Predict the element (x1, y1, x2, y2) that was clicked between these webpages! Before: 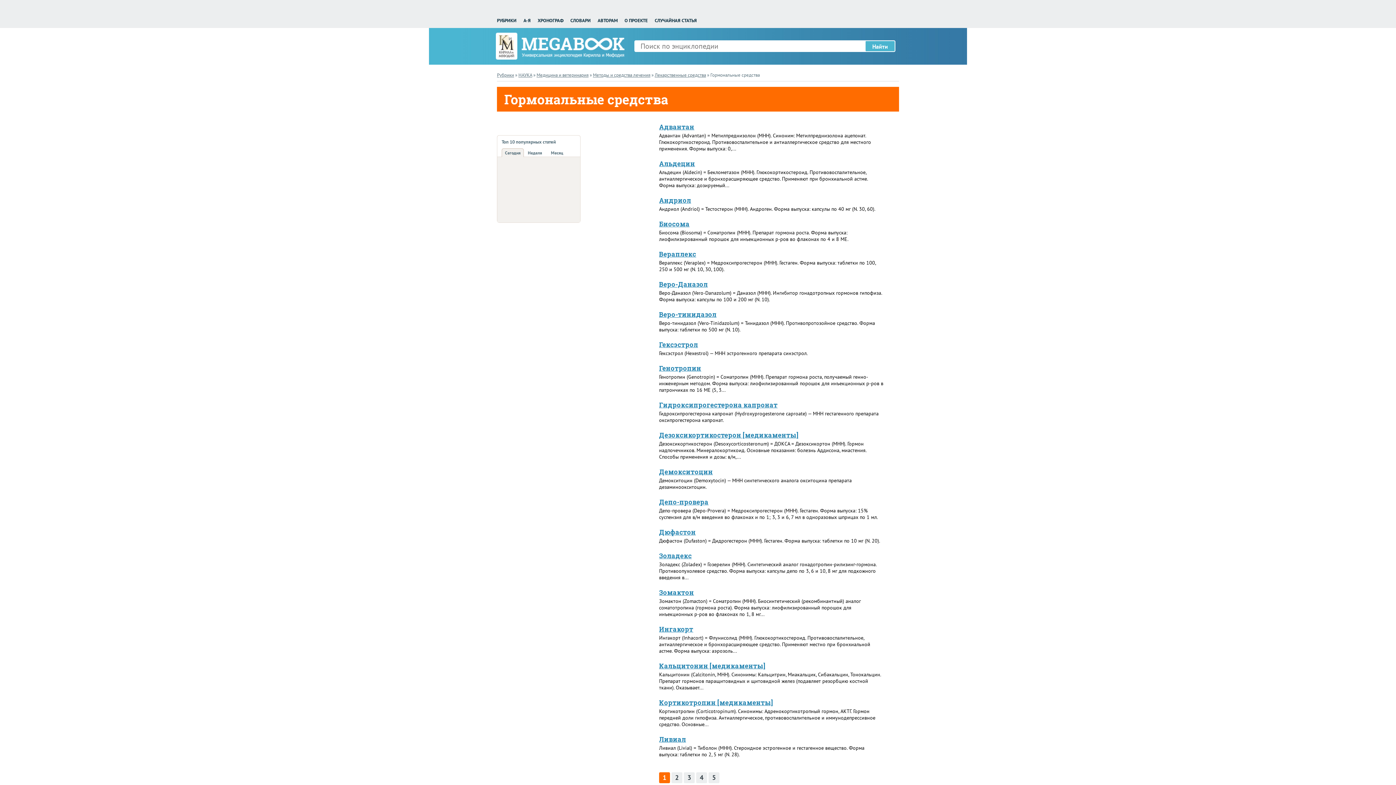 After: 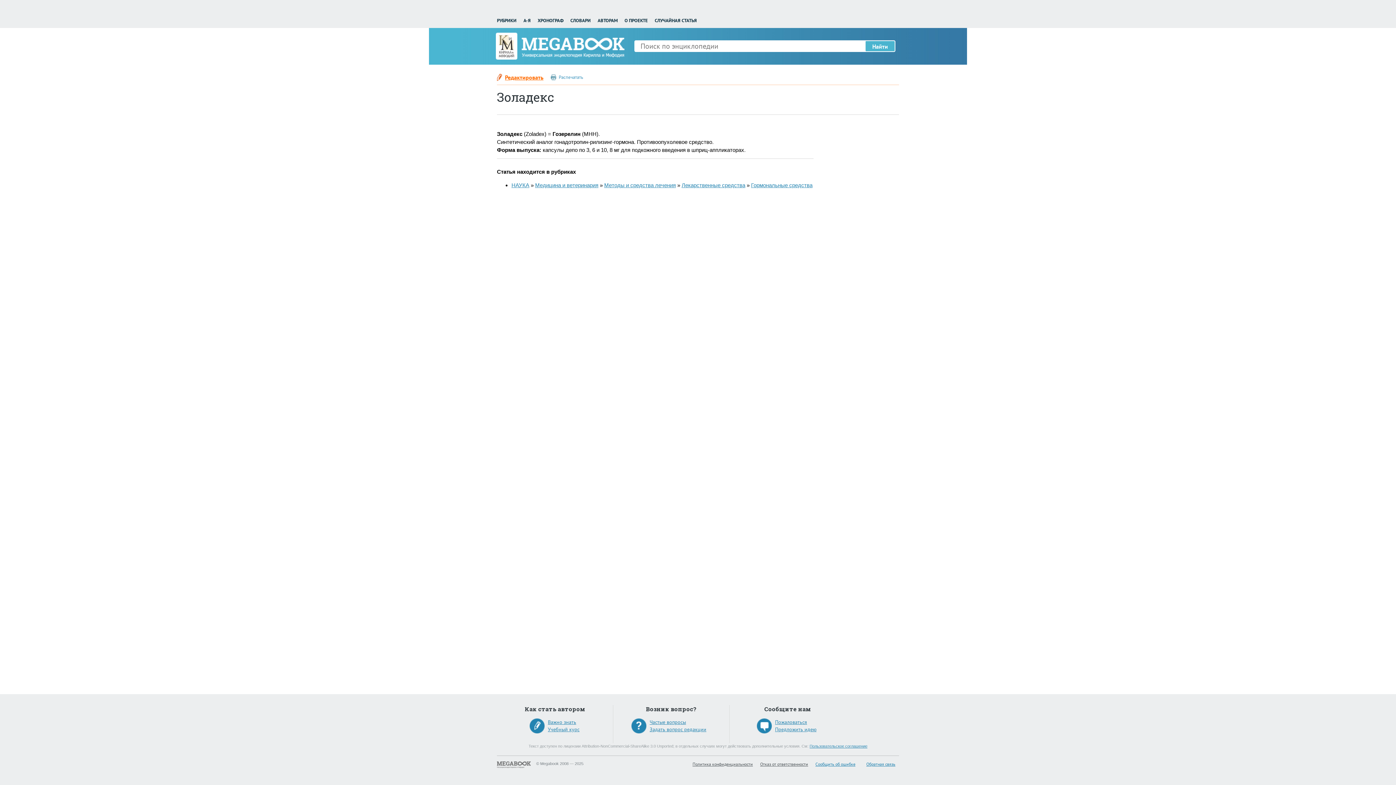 Action: label: Золадекс bbox: (659, 551, 692, 560)